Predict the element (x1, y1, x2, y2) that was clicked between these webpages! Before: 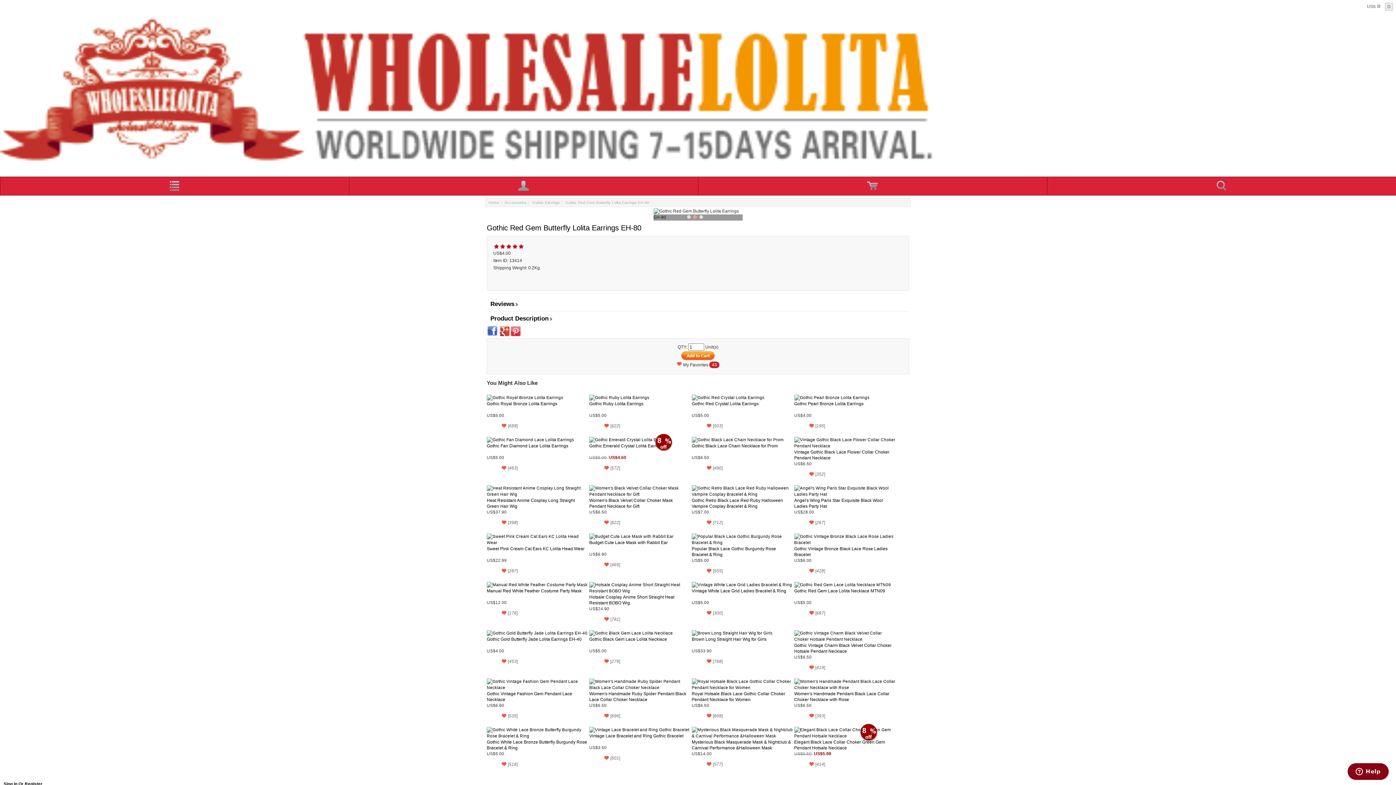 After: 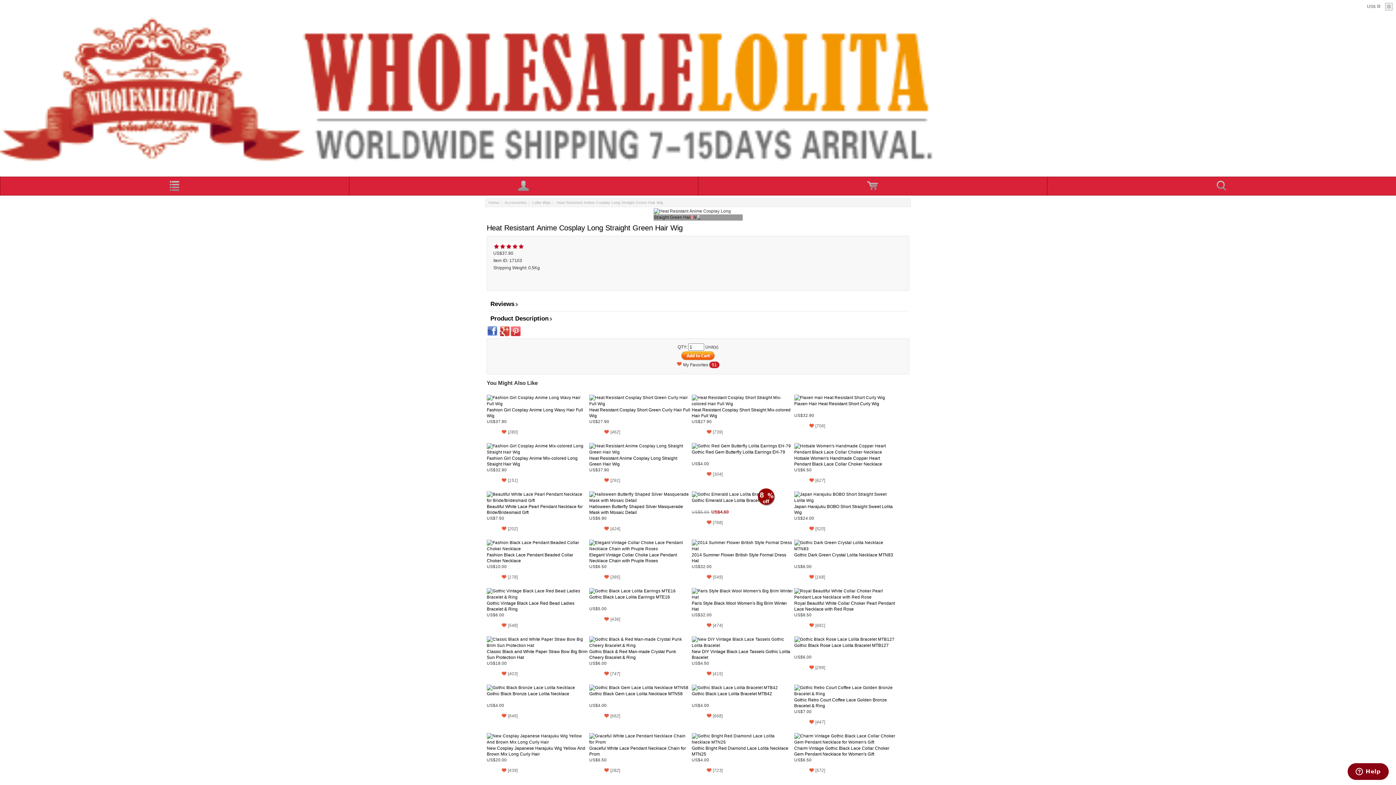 Action: bbox: (486, 485, 588, 497)